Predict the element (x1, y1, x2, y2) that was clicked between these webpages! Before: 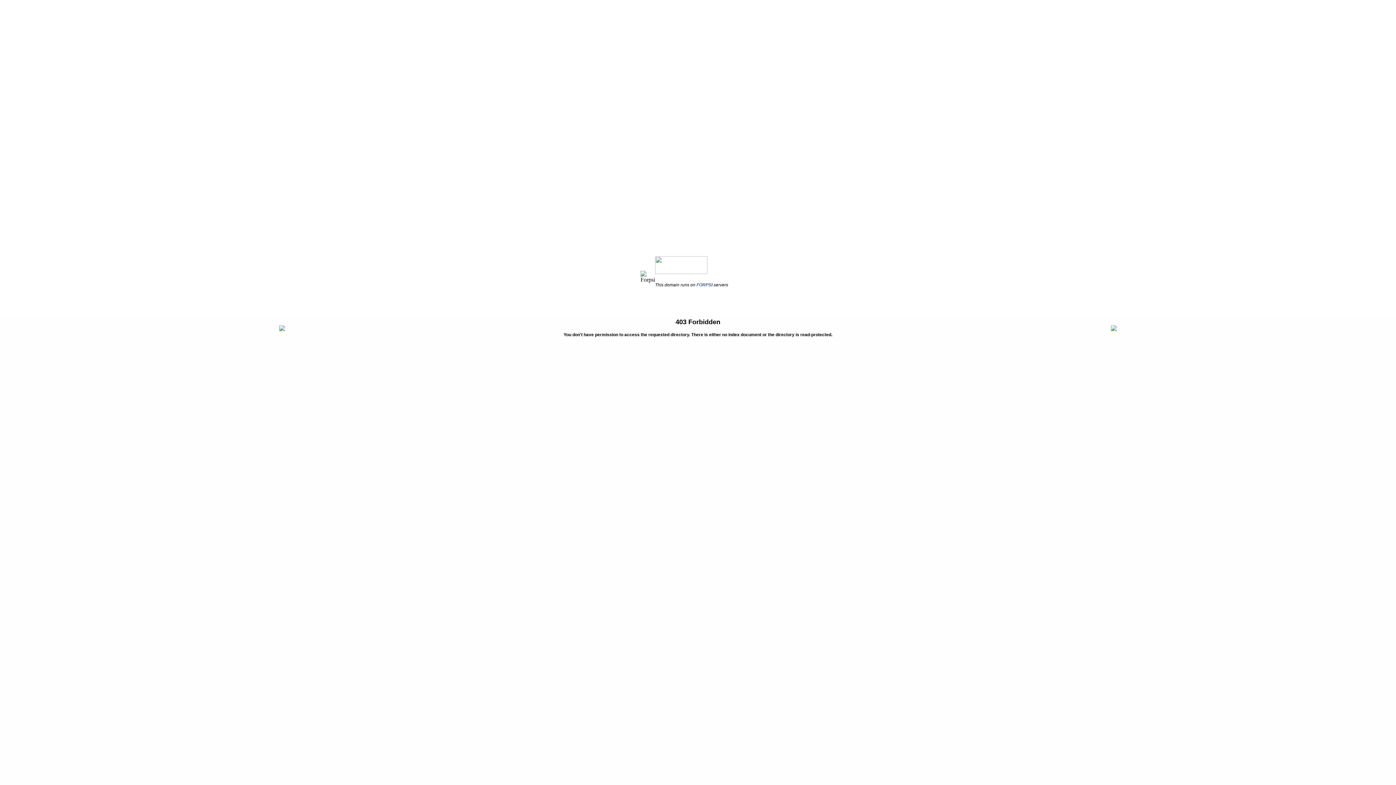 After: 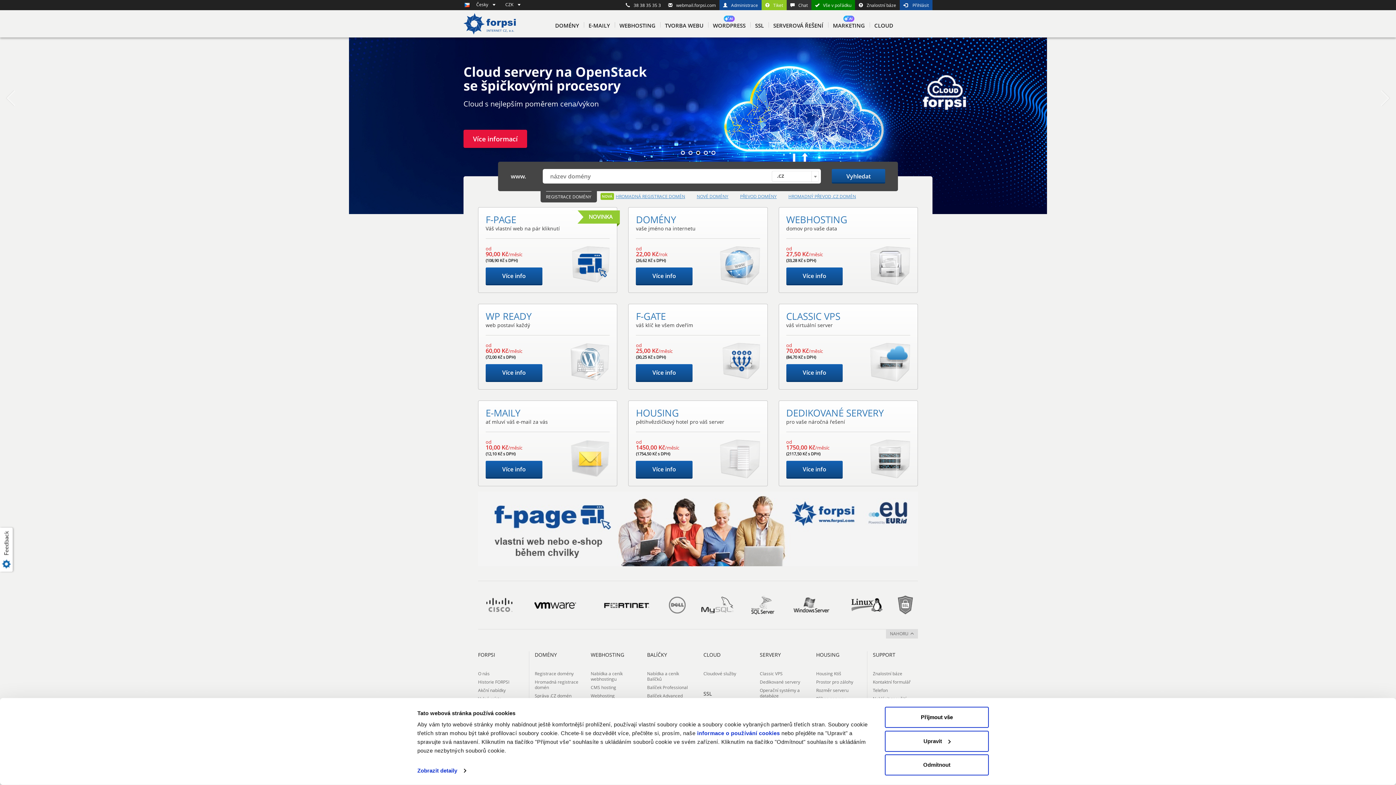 Action: bbox: (655, 270, 707, 275)